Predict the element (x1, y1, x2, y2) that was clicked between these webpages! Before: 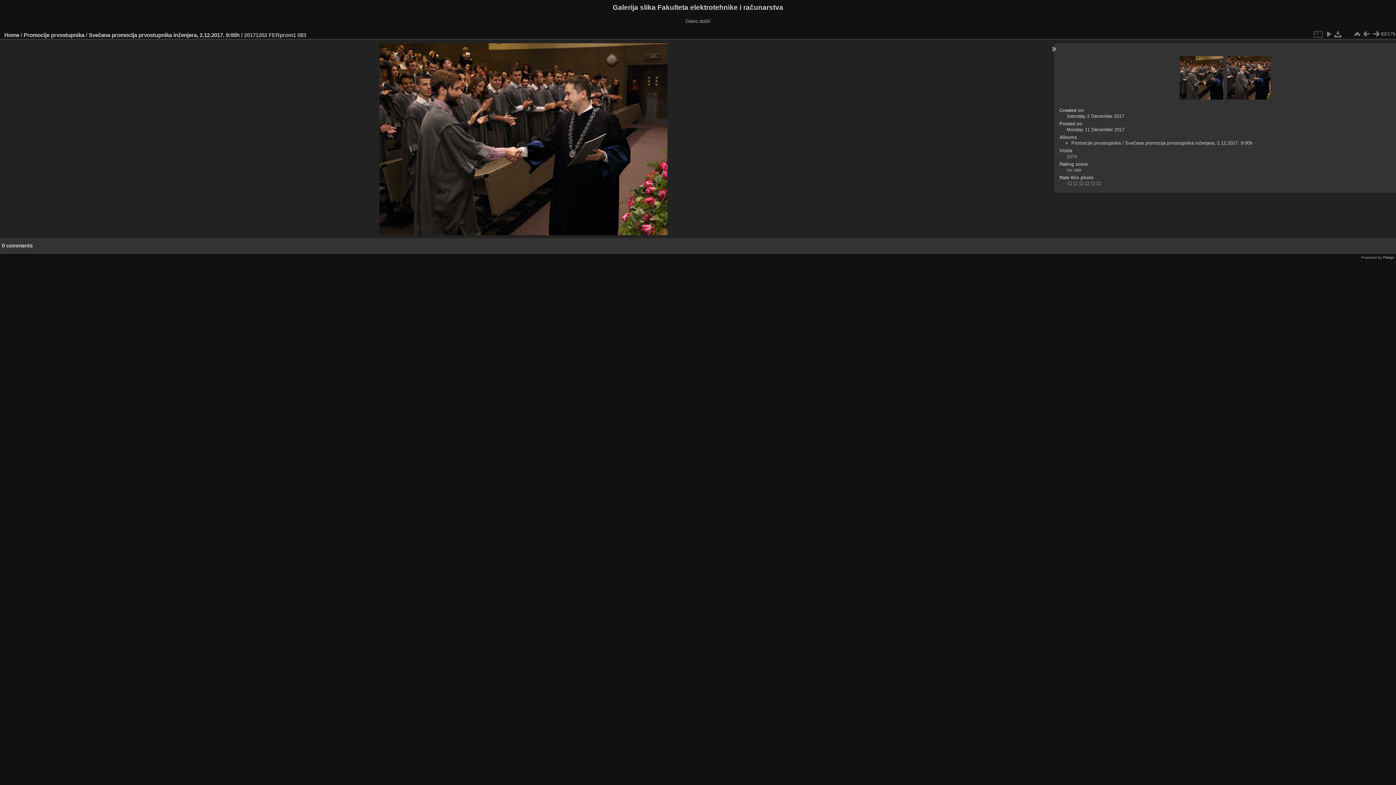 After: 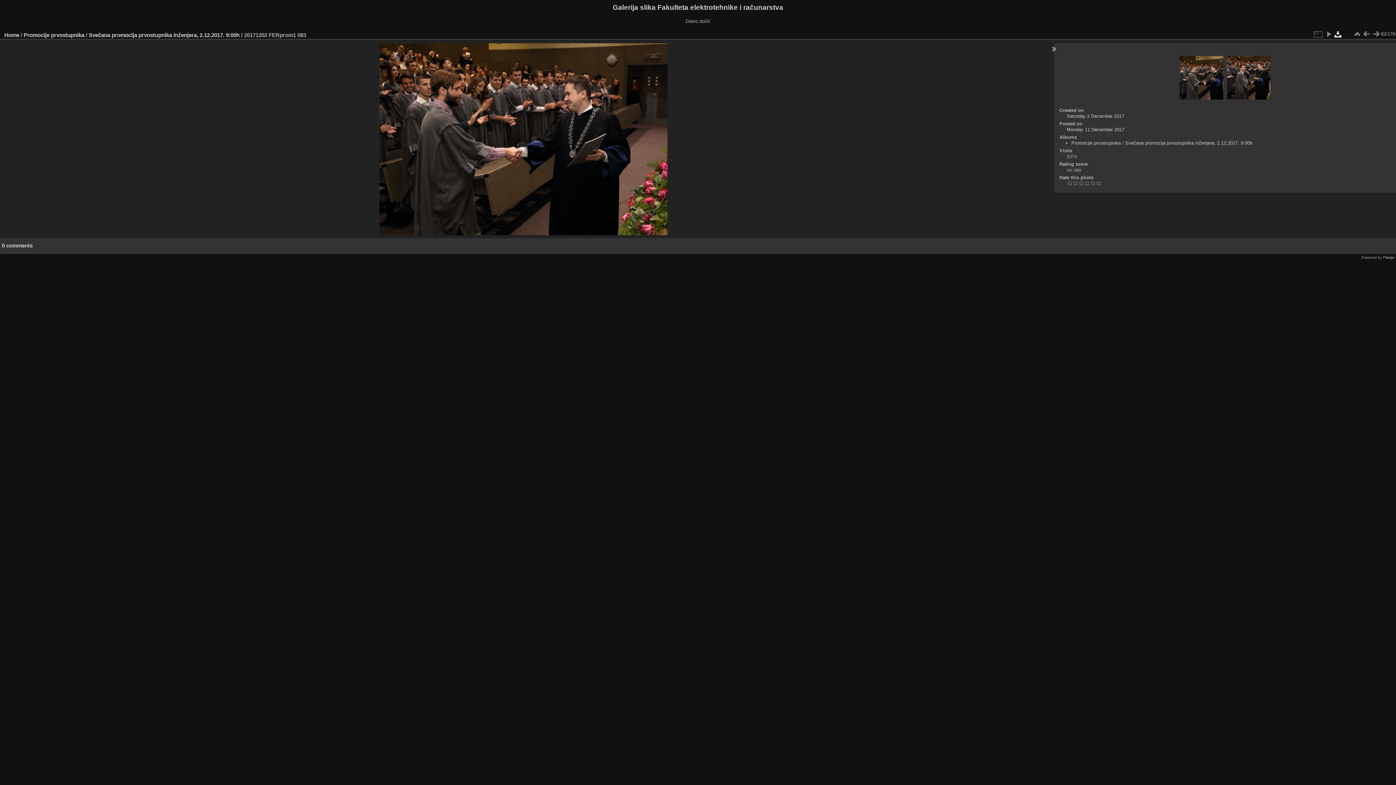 Action: bbox: (1333, 29, 1343, 38)